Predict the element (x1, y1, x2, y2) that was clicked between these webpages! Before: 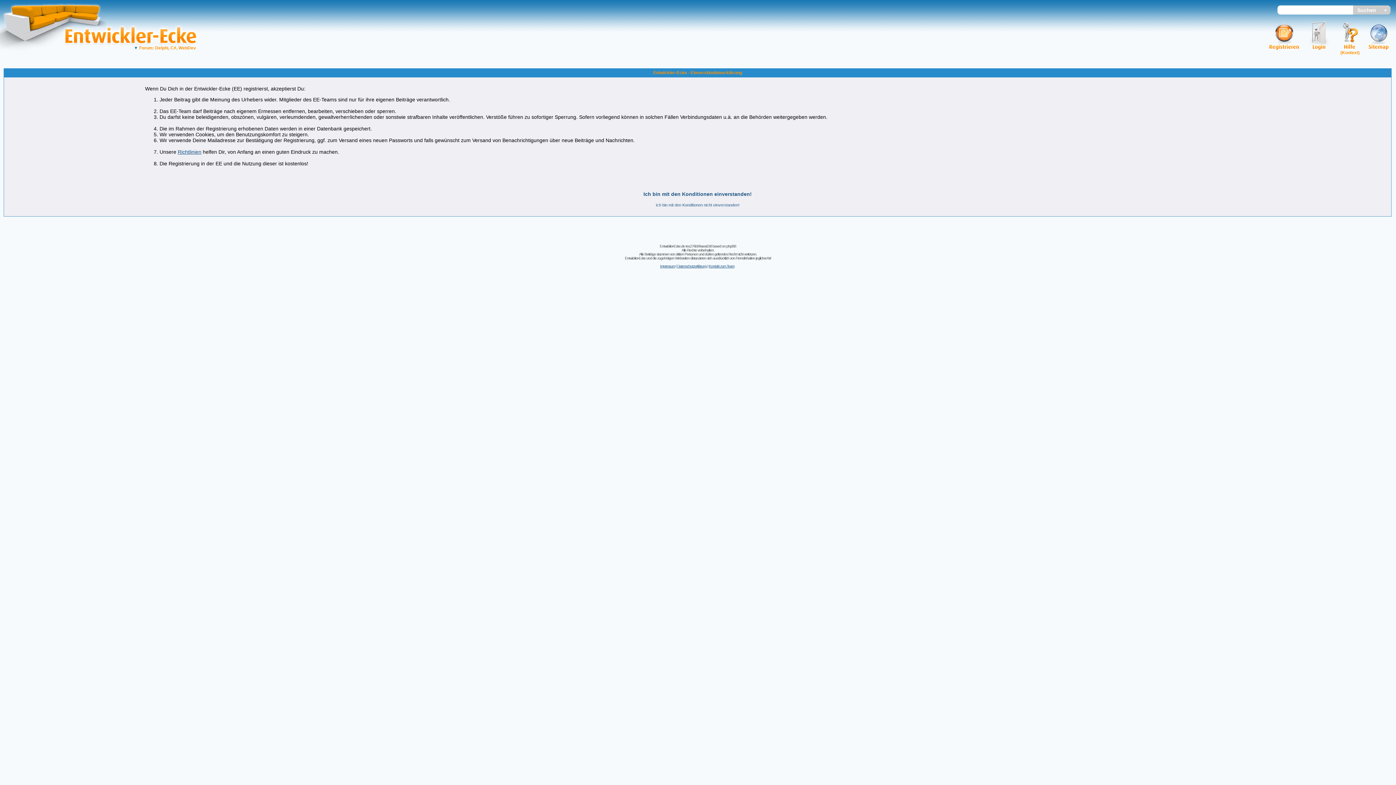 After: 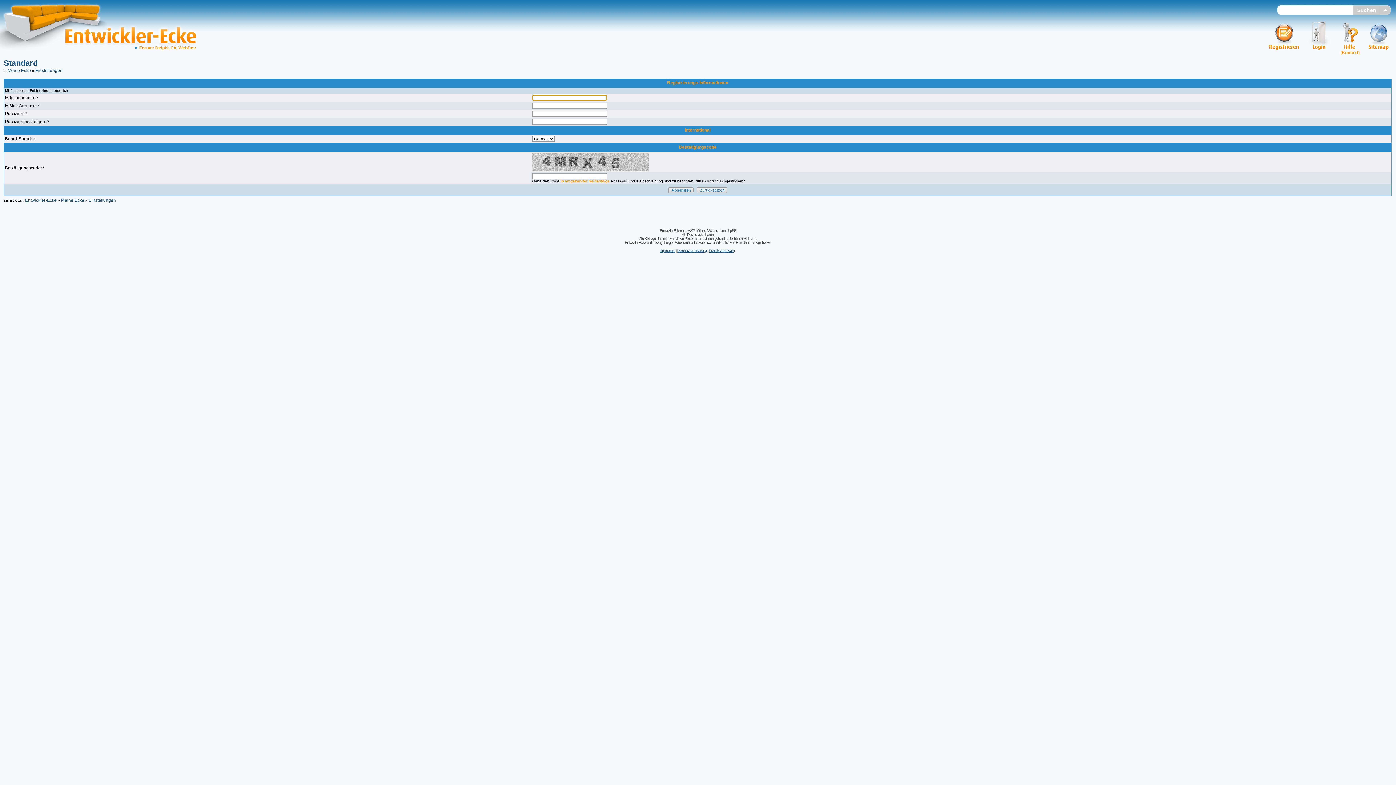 Action: label: Ich bin mit den Konditionen einverstanden! bbox: (643, 191, 752, 197)